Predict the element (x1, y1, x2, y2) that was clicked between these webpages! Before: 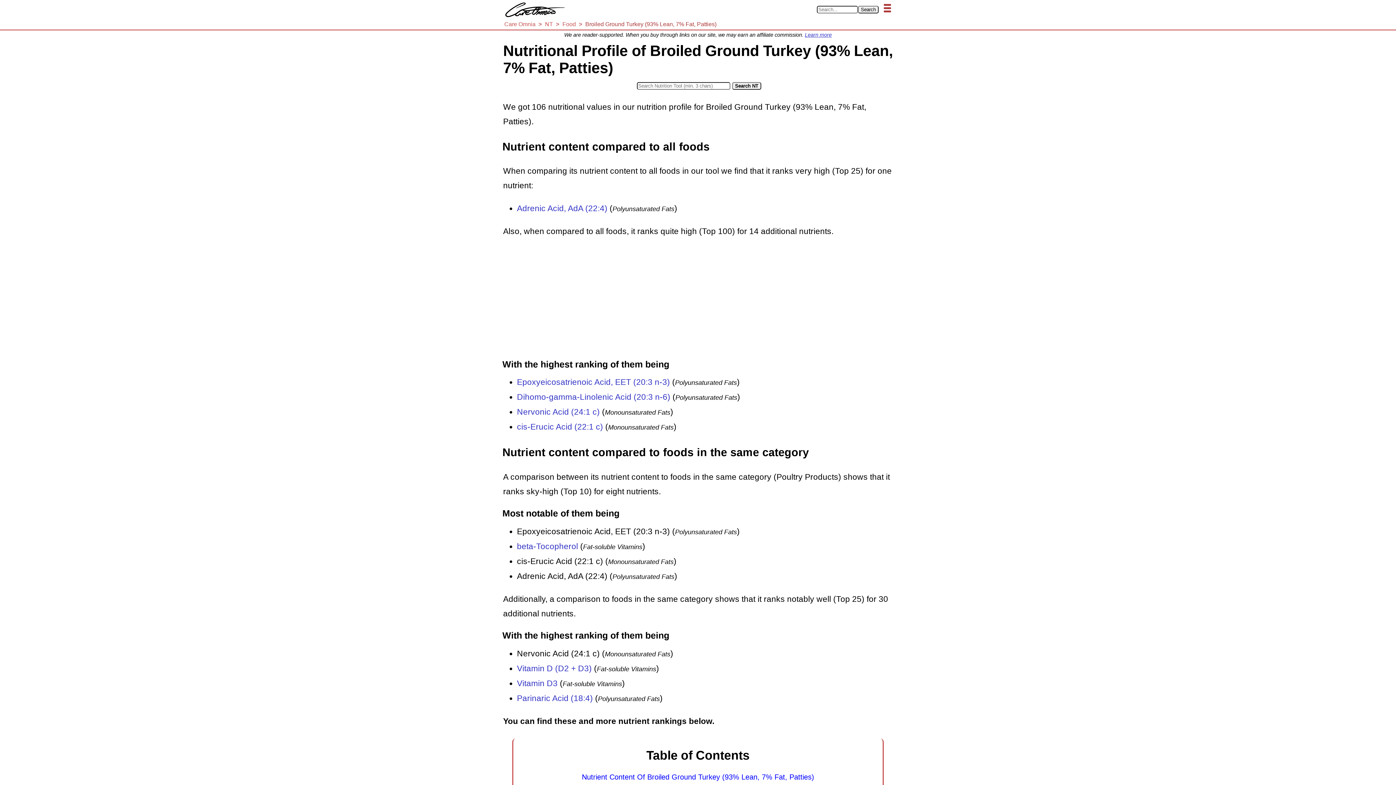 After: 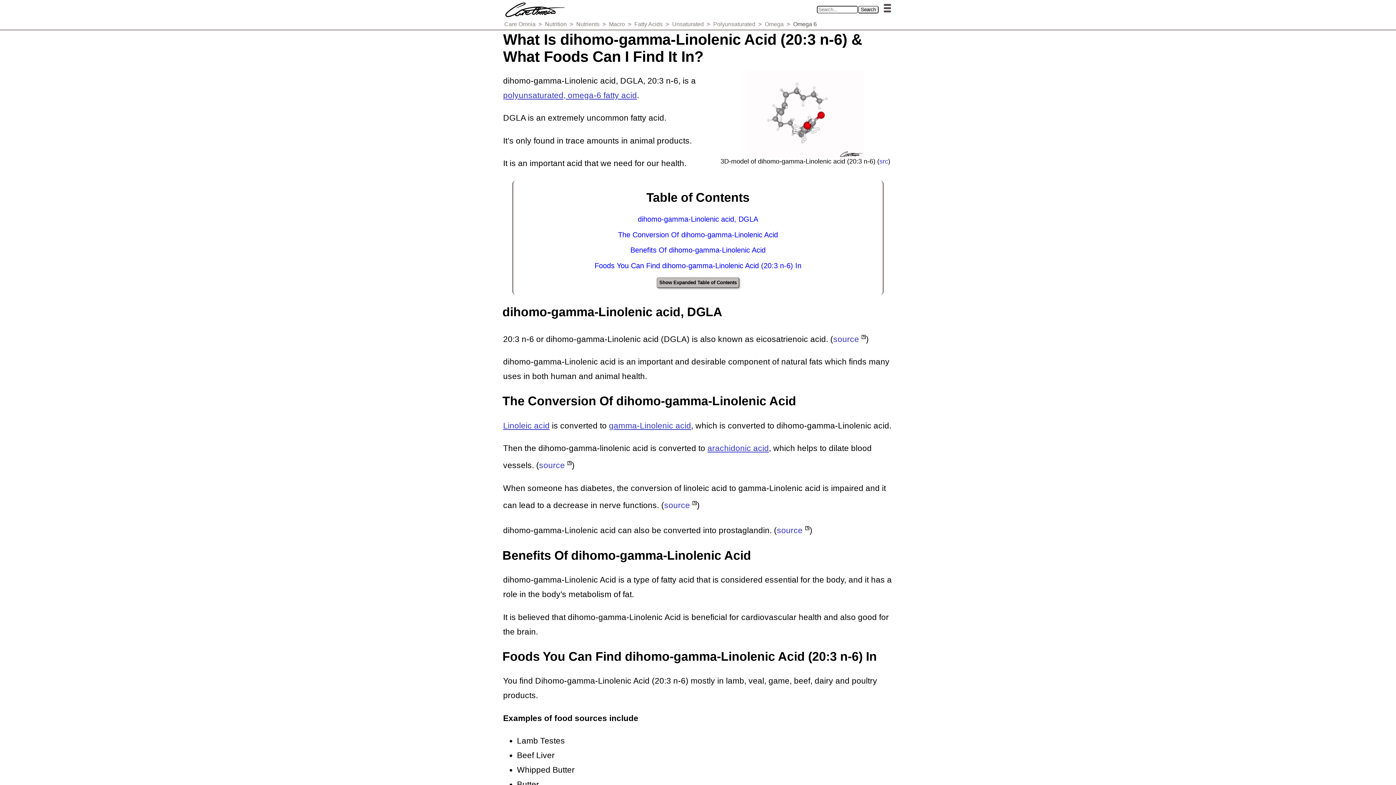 Action: label: Dihomo-gamma-Linolenic Acid (20:3 n-6) bbox: (517, 392, 670, 401)